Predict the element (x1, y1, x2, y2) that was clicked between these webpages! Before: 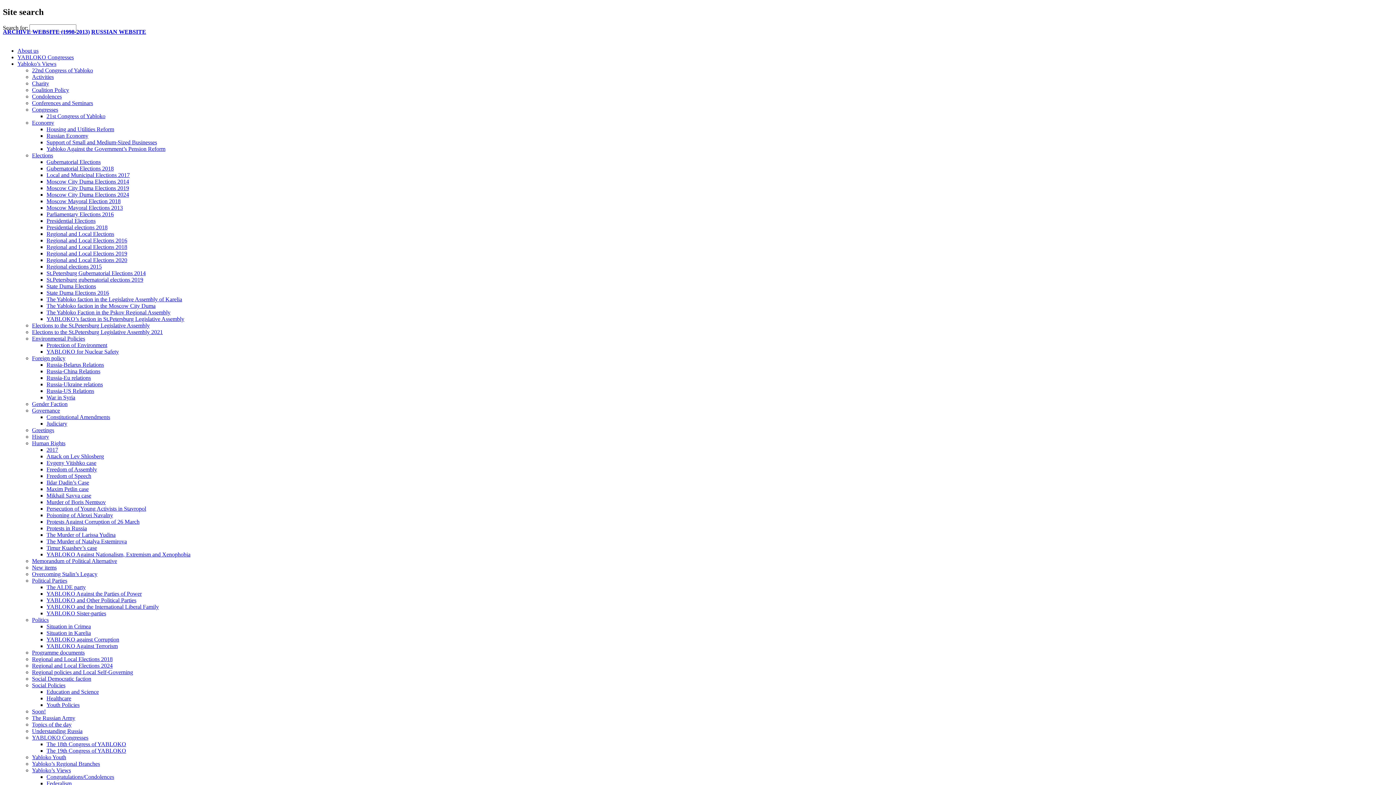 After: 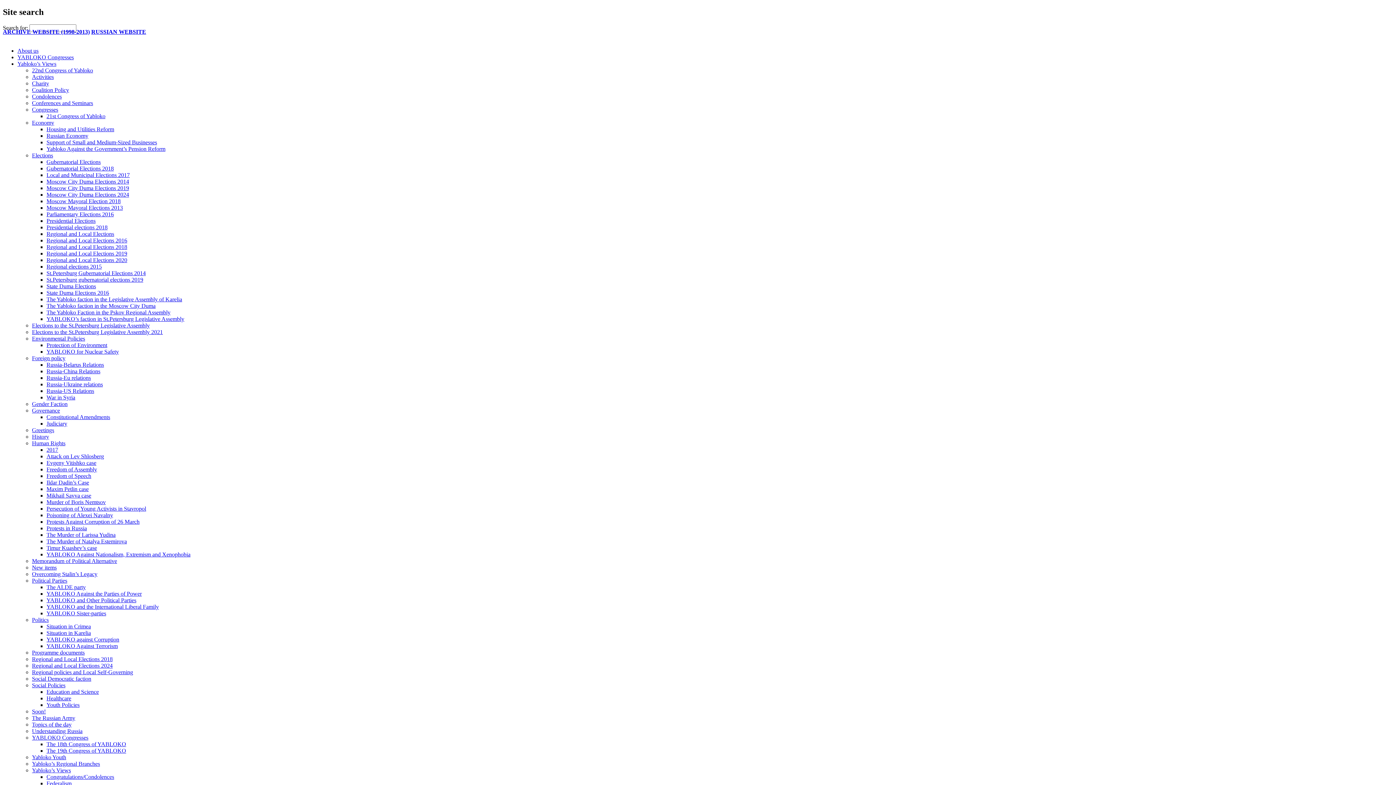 Action: label: Moscow City Duma Elections 2019 bbox: (46, 185, 129, 191)